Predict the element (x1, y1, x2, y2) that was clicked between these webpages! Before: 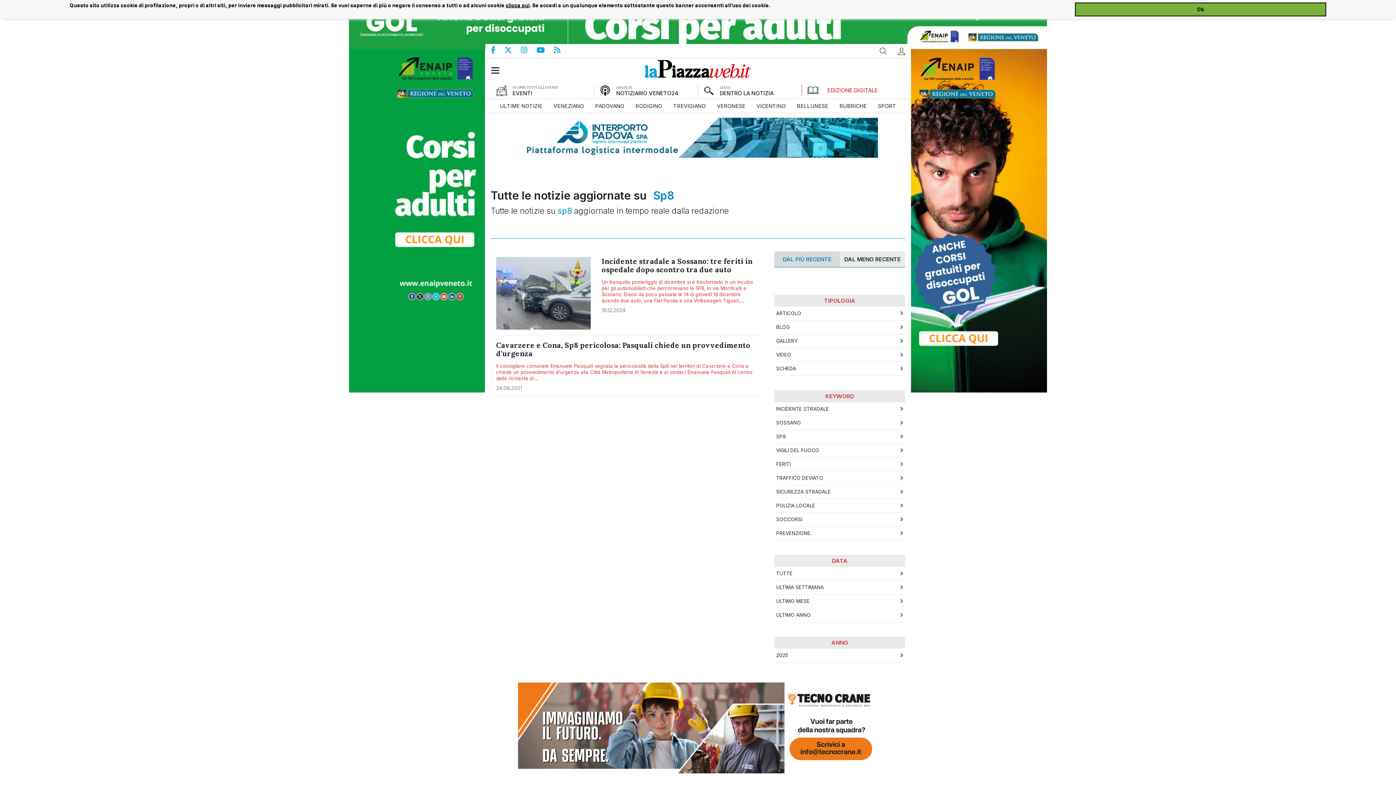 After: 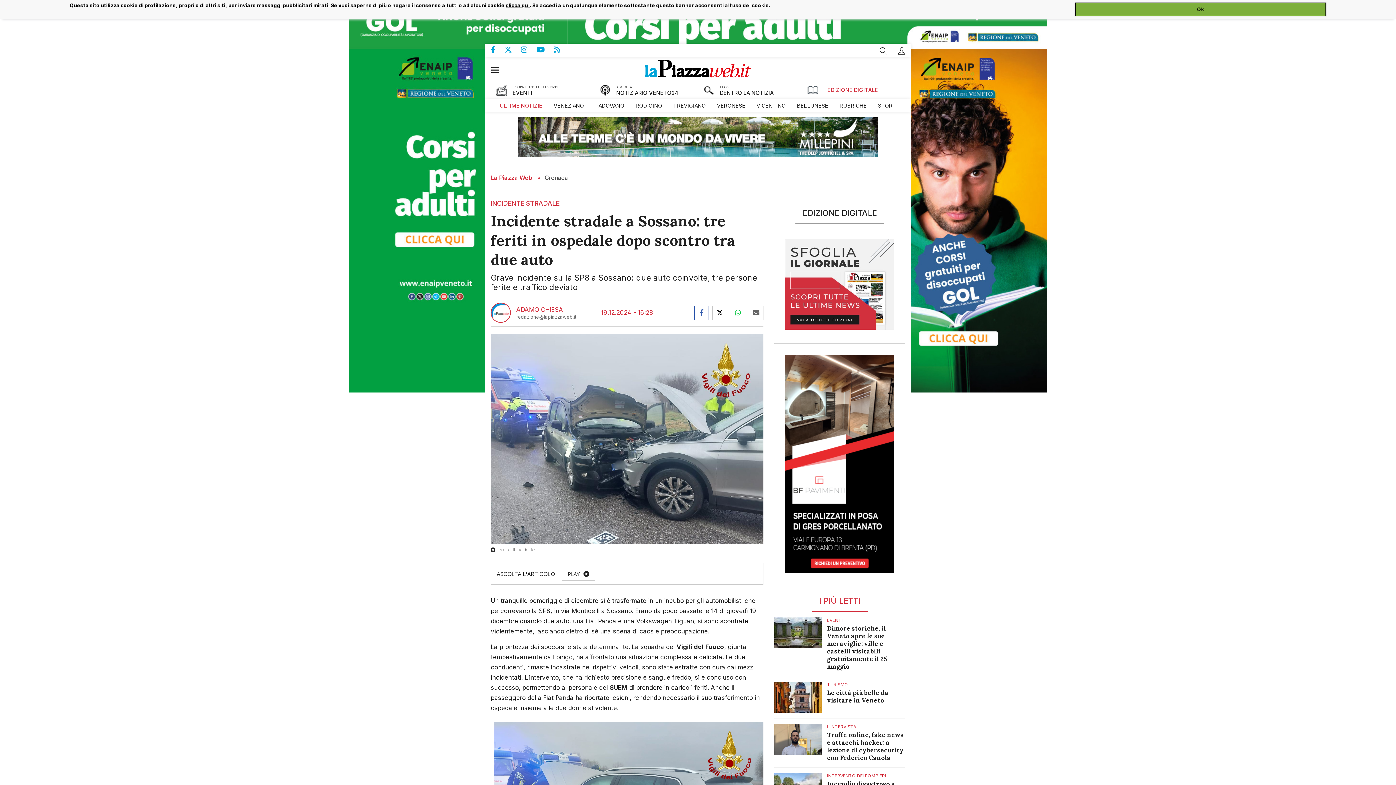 Action: label: 19.12.2024 bbox: (601, 307, 625, 313)